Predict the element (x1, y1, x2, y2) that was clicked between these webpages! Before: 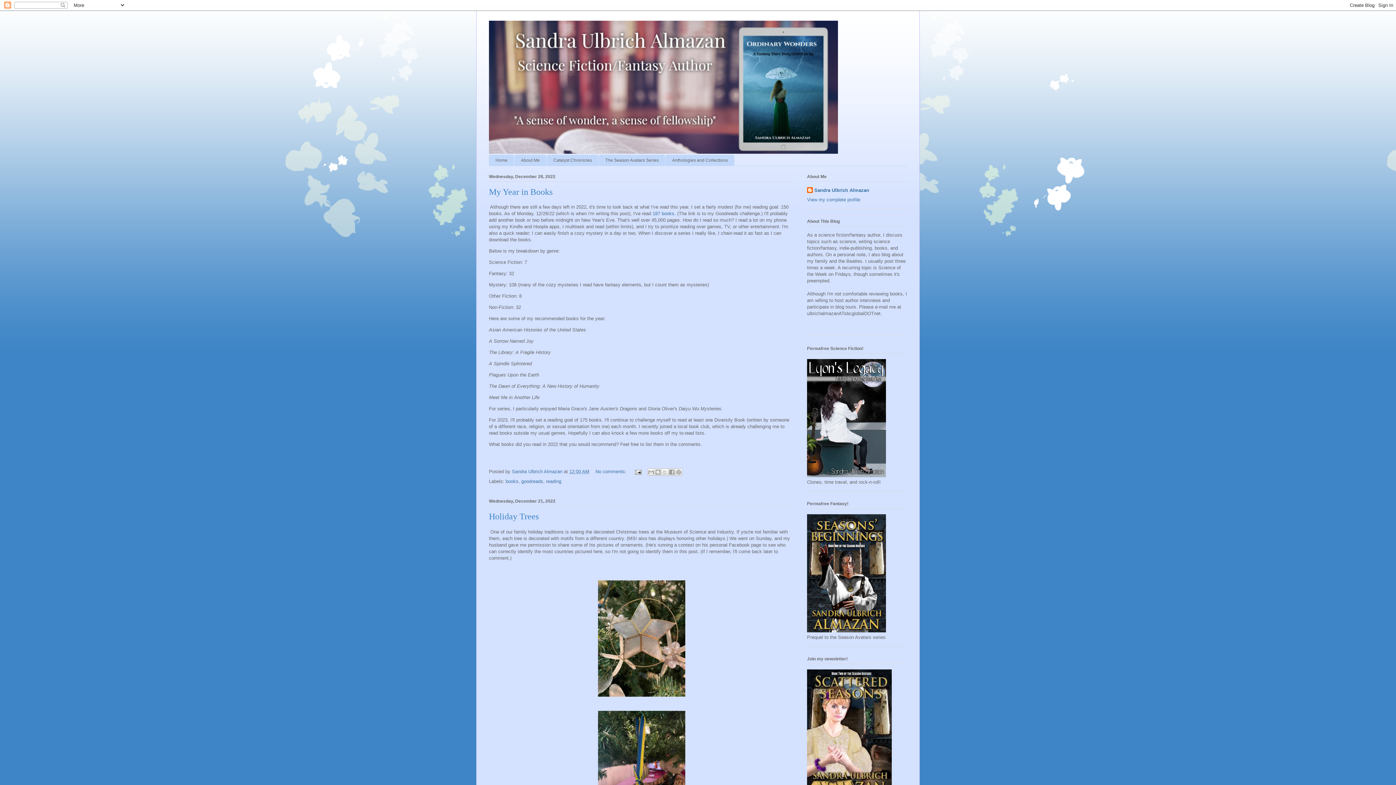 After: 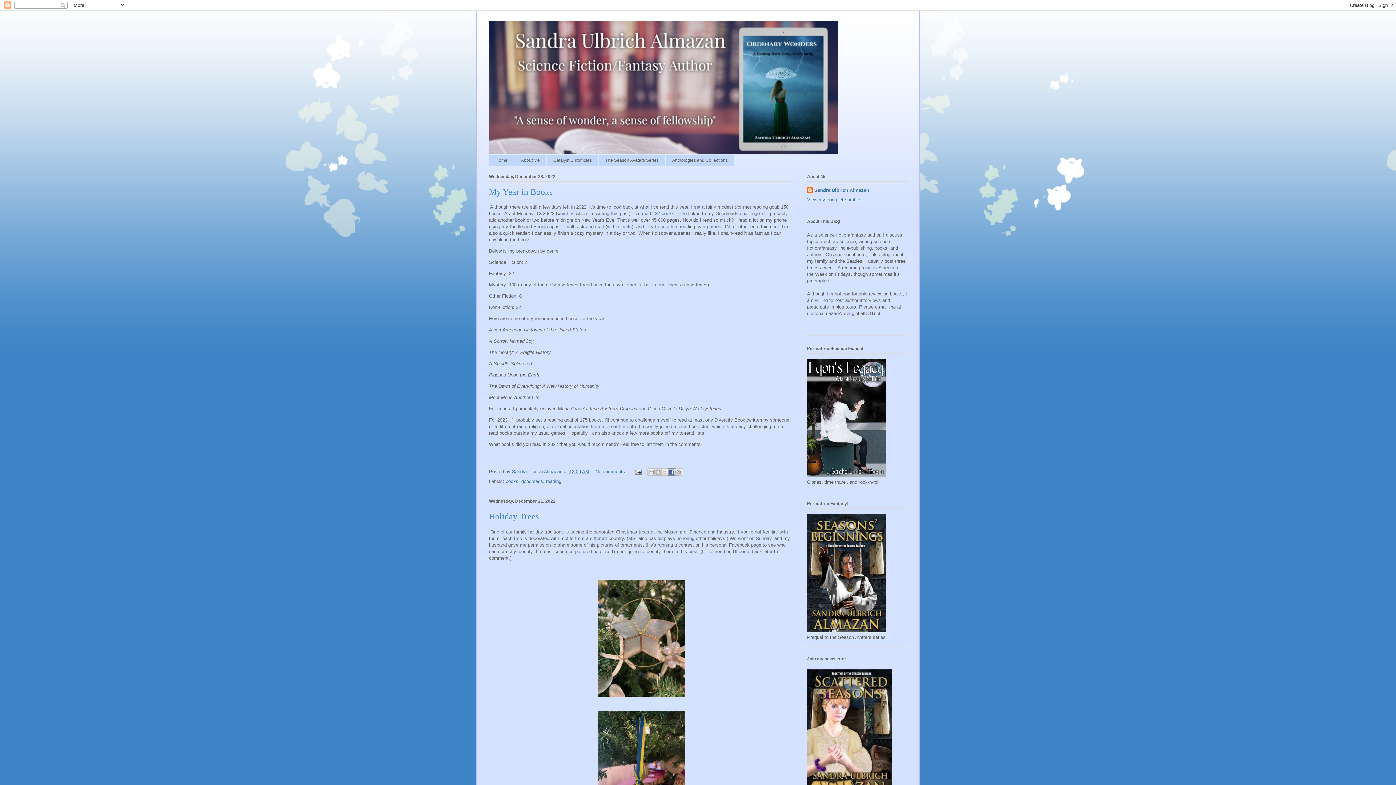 Action: bbox: (668, 468, 675, 476) label: Share to Facebook